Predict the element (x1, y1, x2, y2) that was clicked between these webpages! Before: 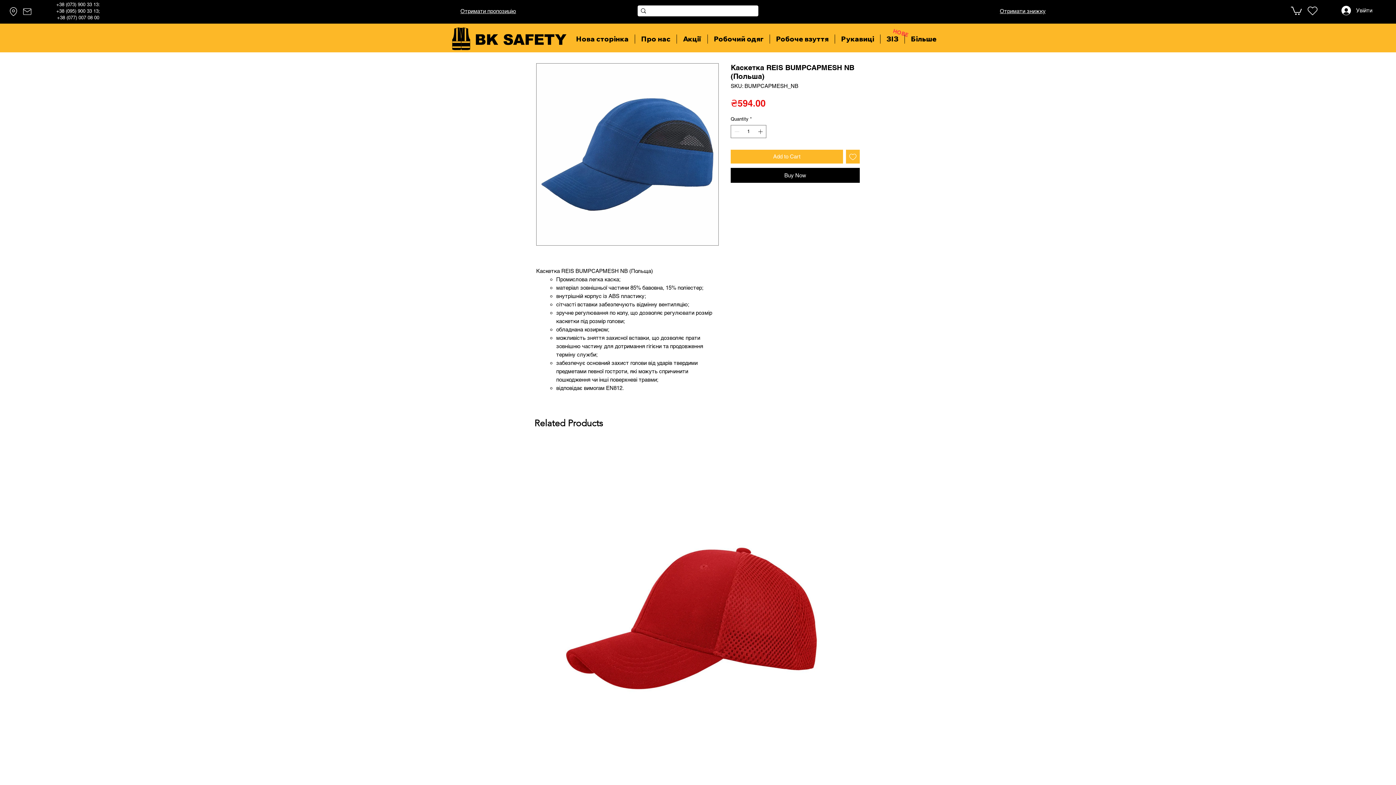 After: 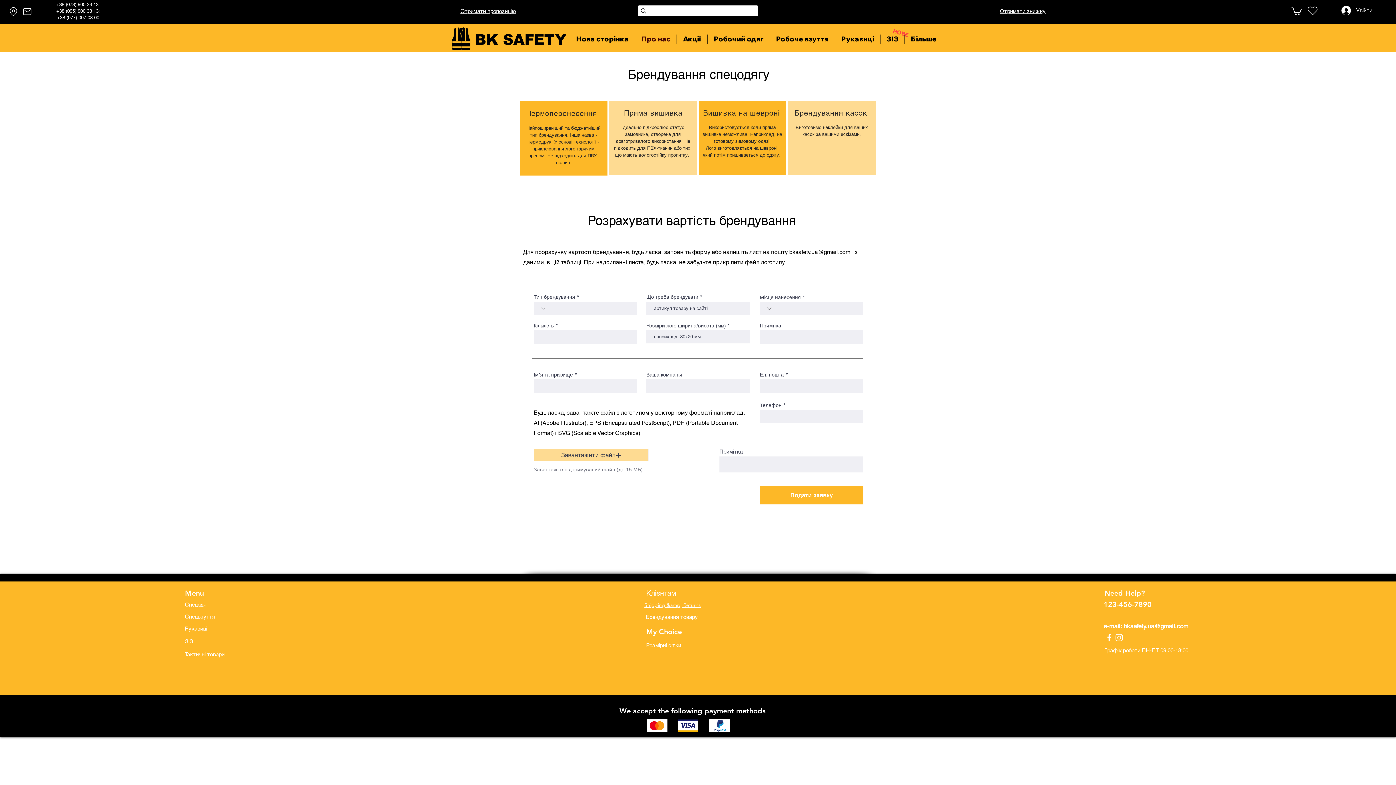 Action: label: Про нас bbox: (634, 34, 676, 43)